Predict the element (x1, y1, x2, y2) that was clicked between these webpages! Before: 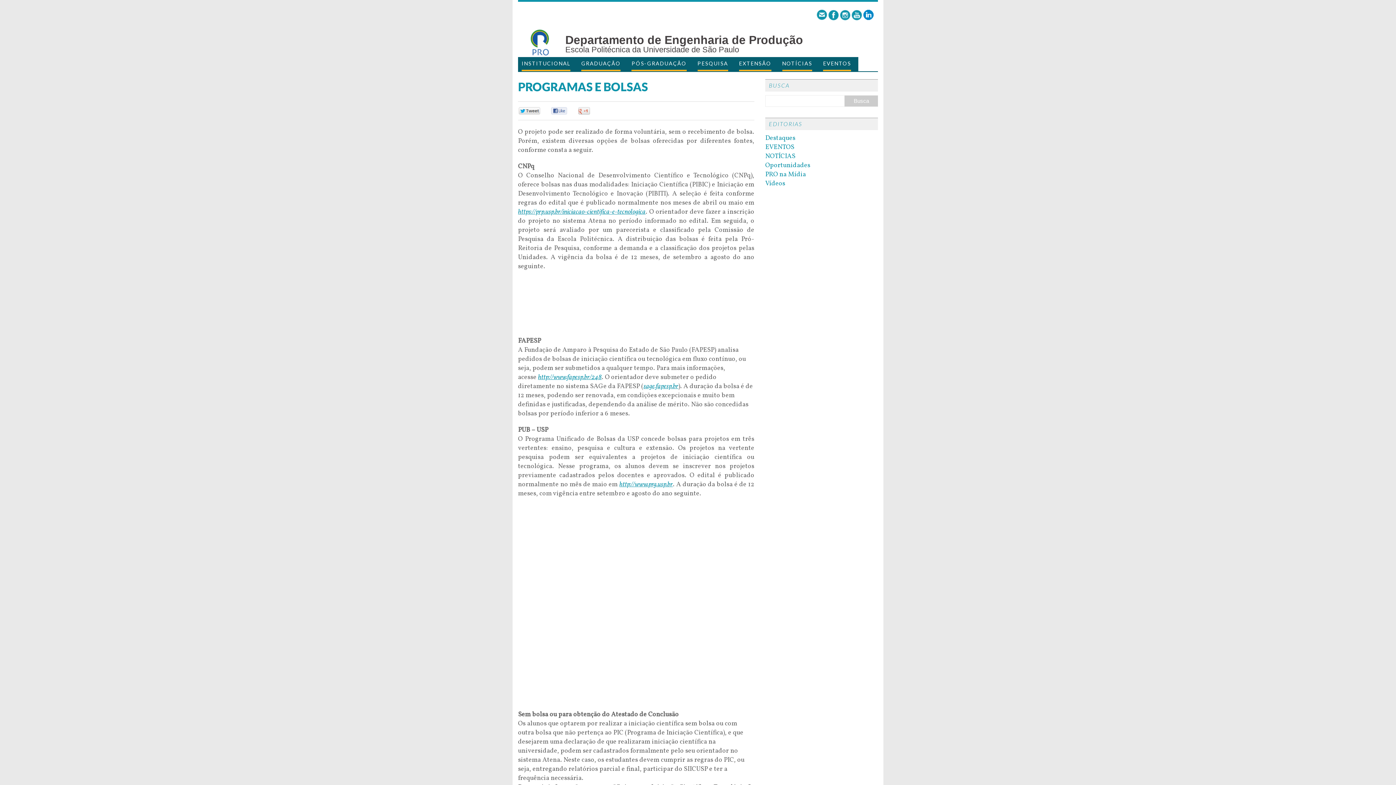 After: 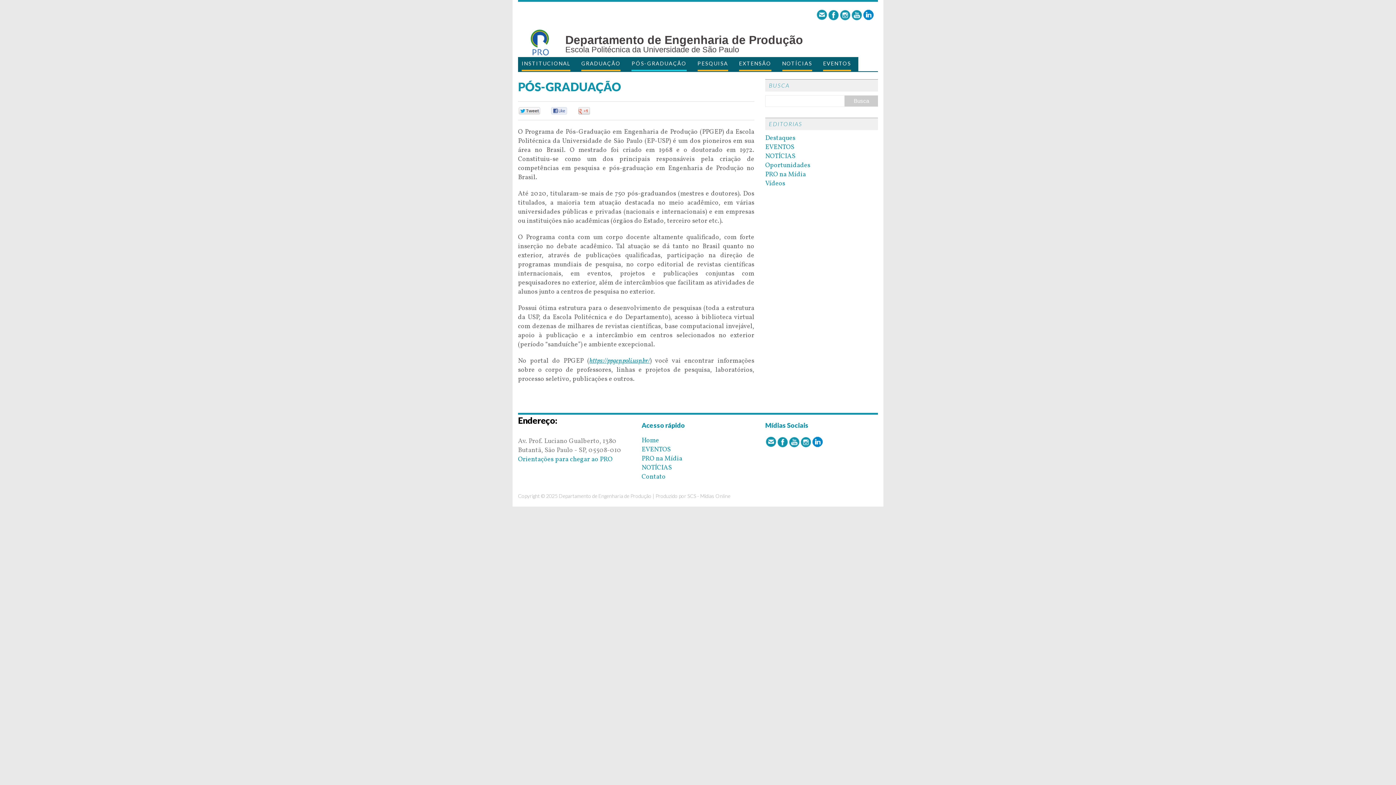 Action: label: PÓS-GRADUAÇÃO bbox: (631, 57, 686, 71)